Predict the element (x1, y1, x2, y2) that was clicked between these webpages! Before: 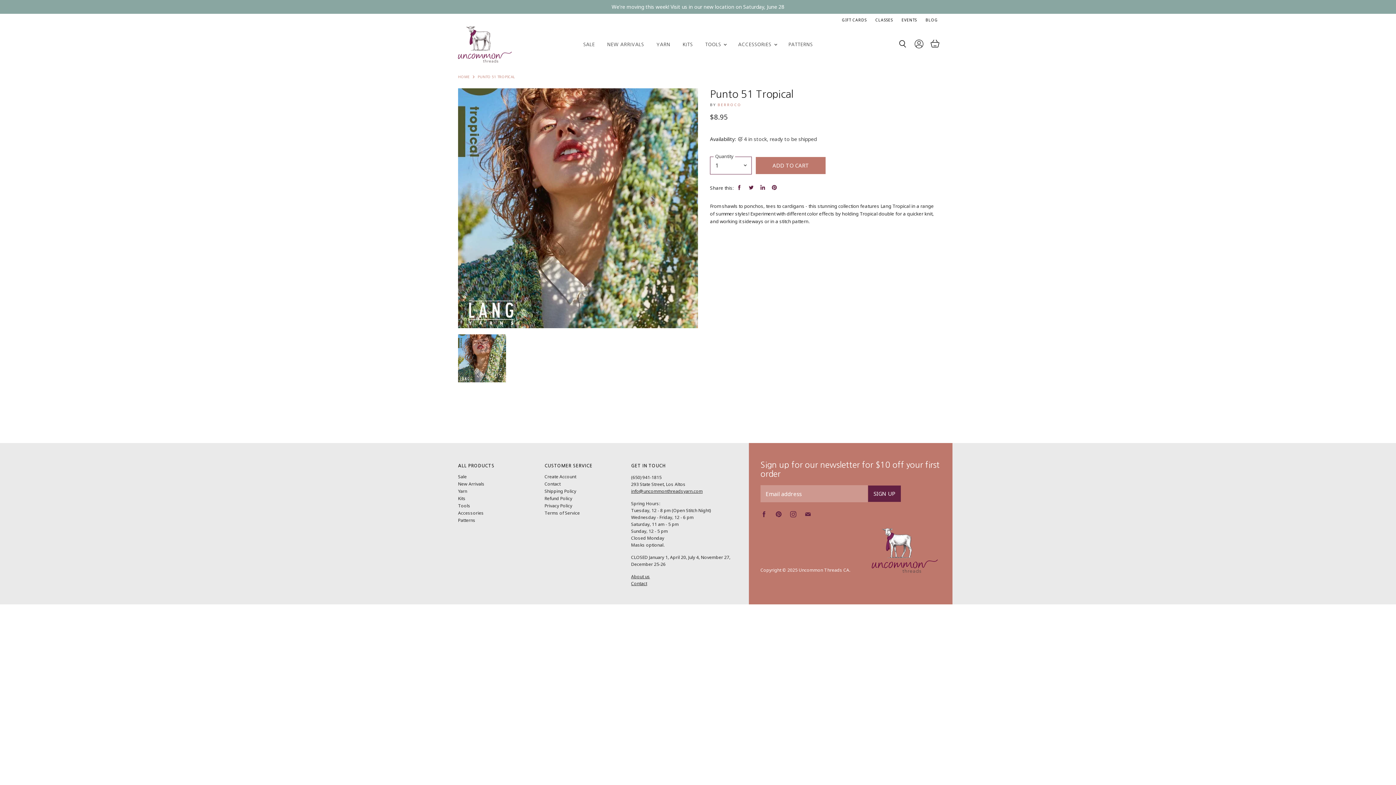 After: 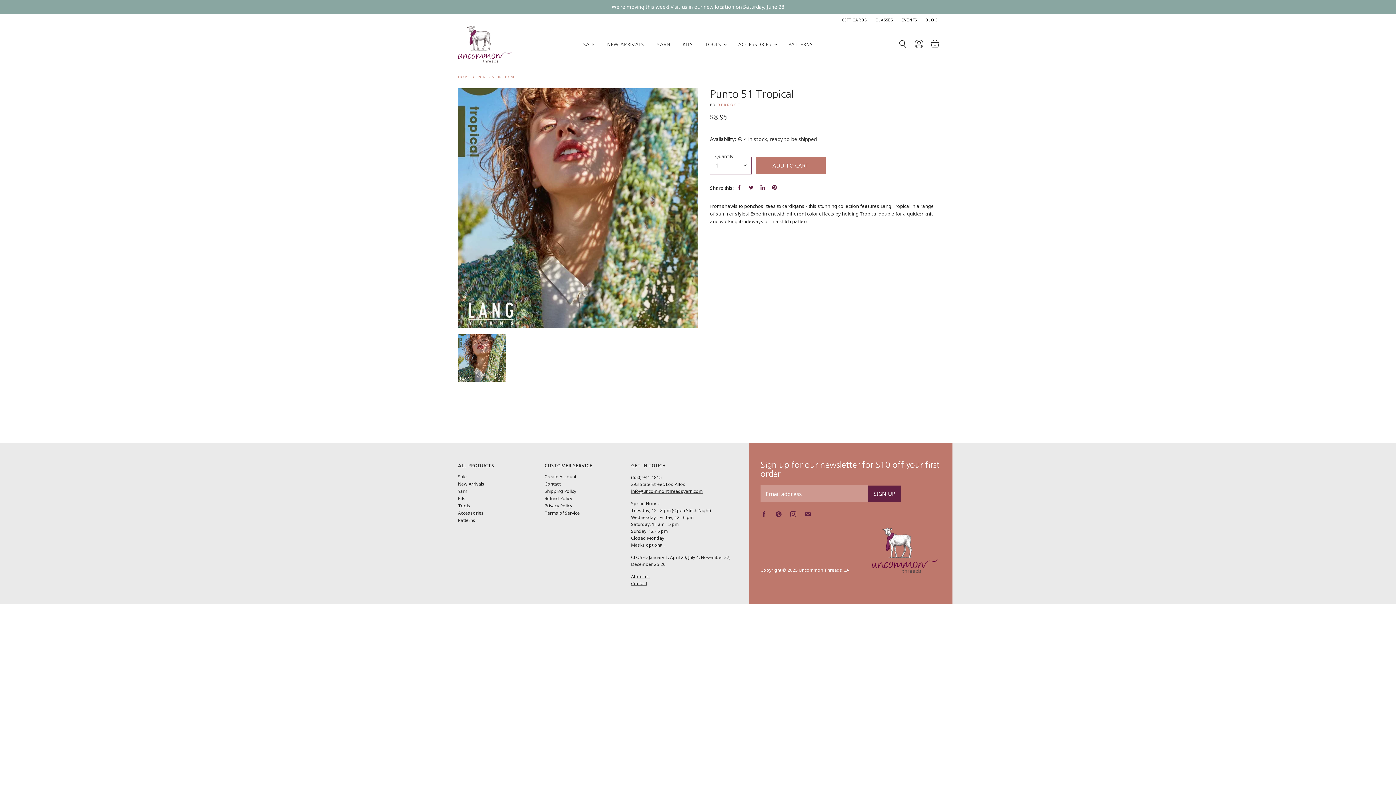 Action: bbox: (735, 183, 744, 191) label: Share on Facebook